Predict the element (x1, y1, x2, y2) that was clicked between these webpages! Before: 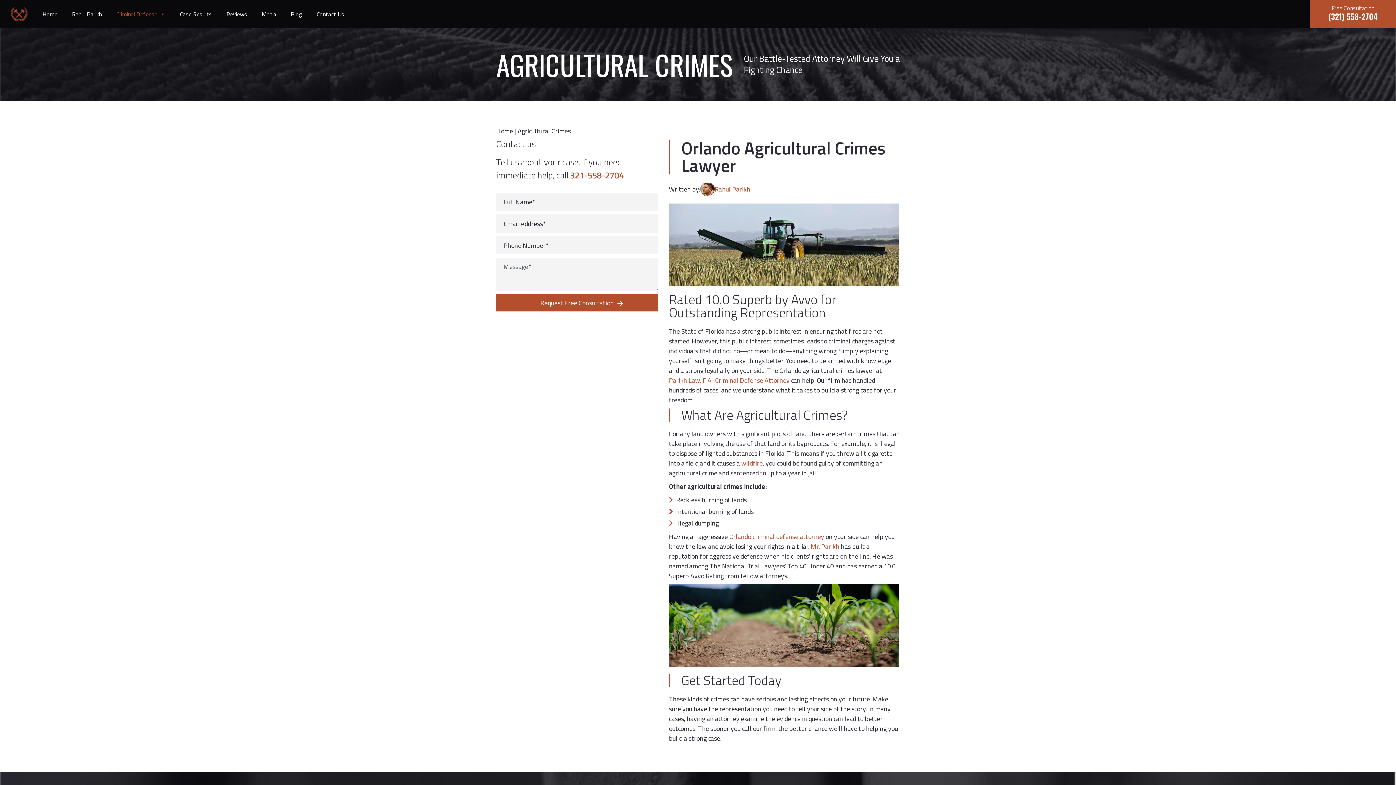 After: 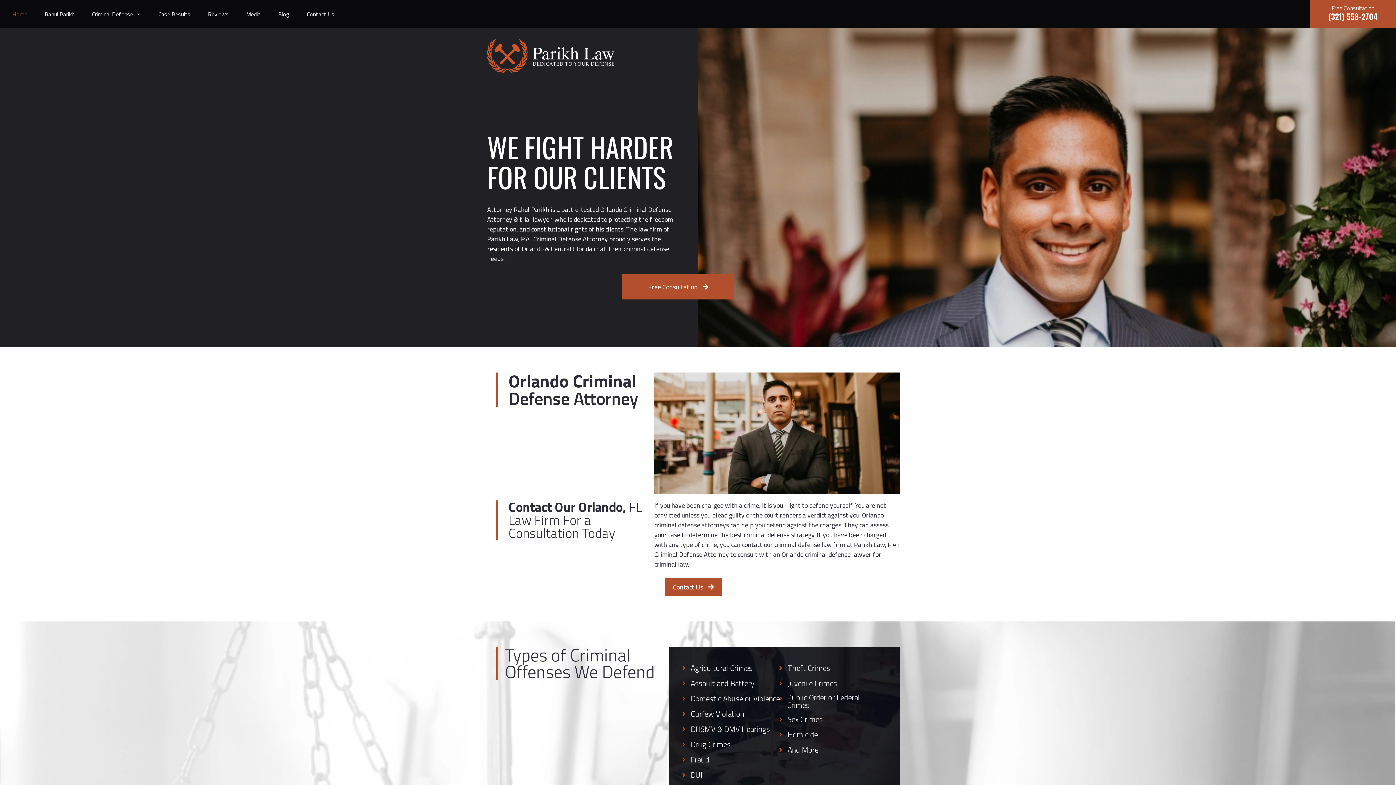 Action: bbox: (669, 375, 789, 385) label: Parikh Law, P.A.: Criminal Defense Attorney